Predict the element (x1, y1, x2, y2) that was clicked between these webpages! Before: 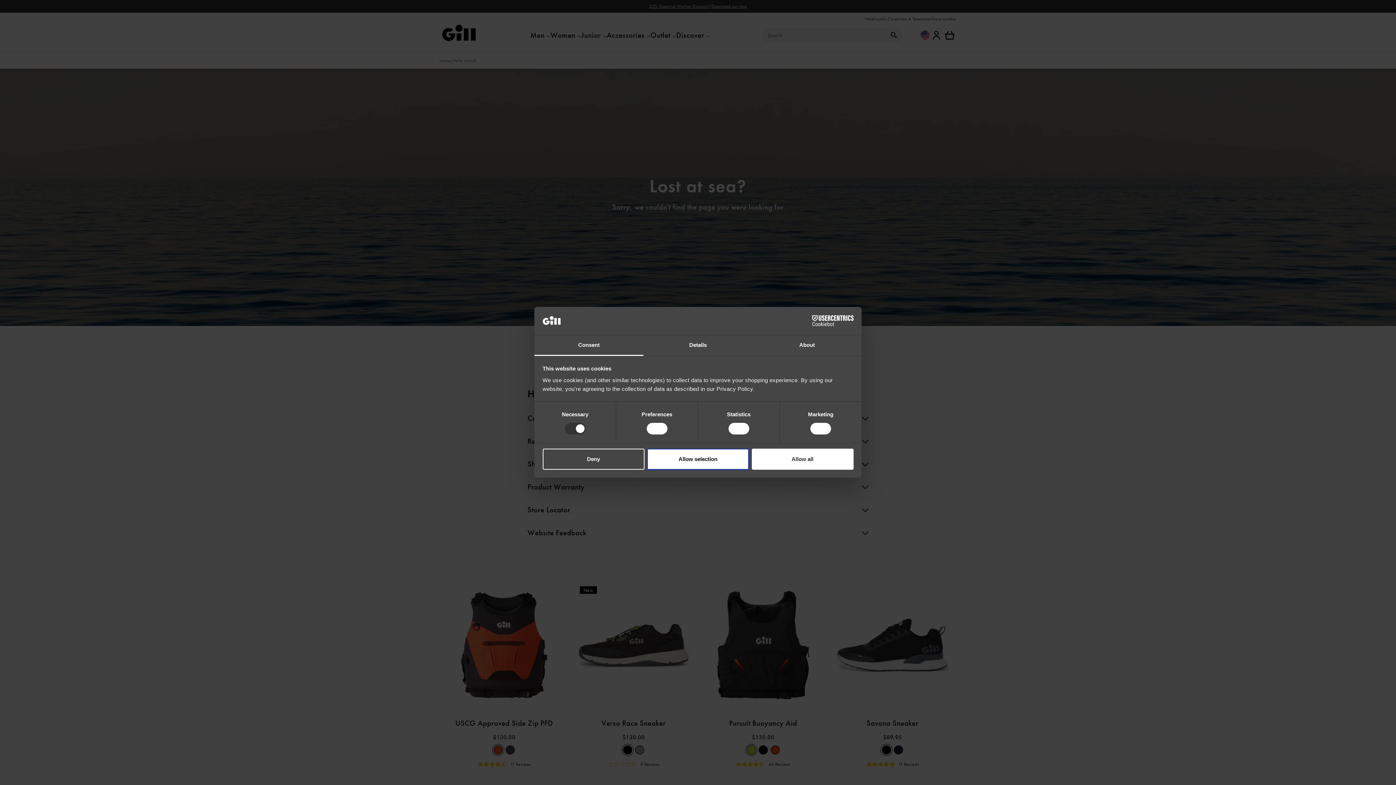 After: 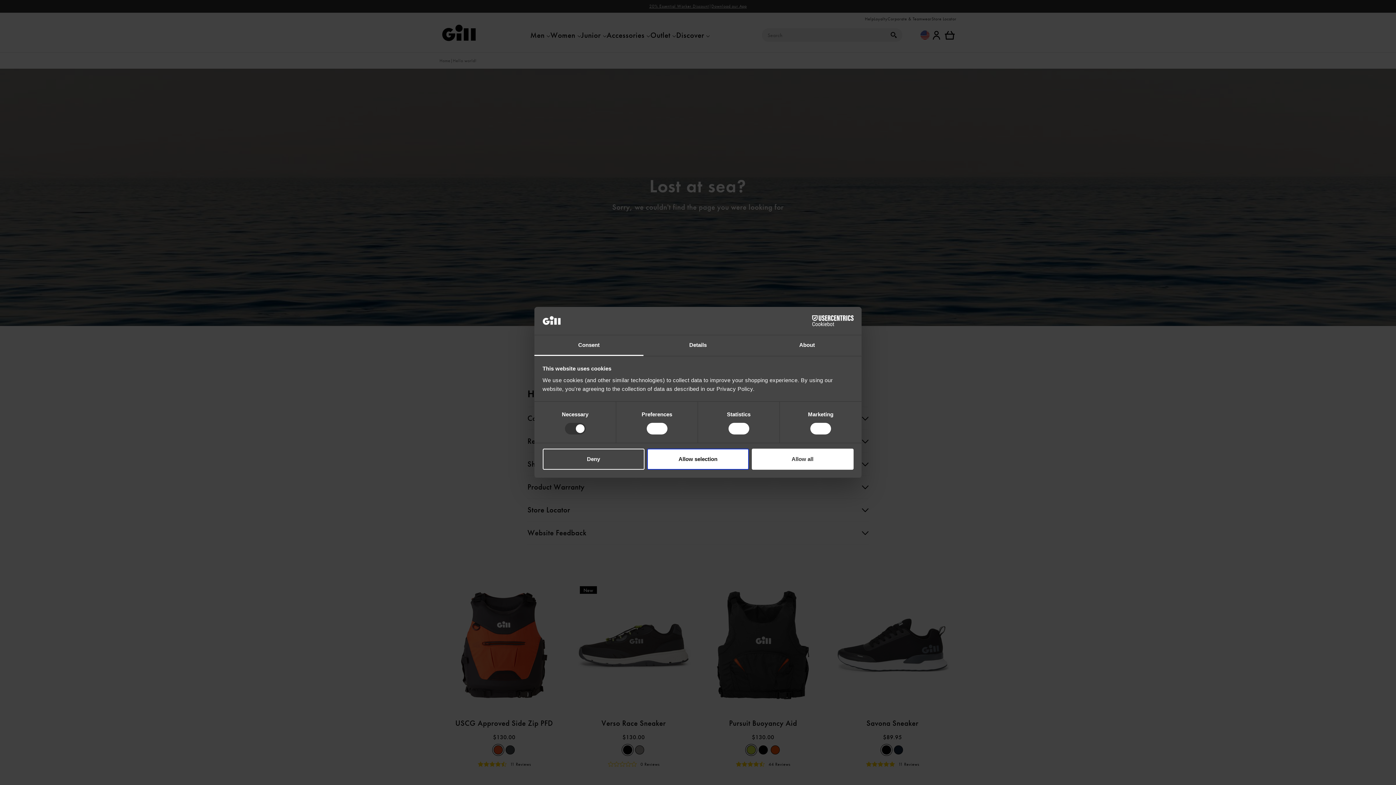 Action: bbox: (534, 335, 643, 356) label: Consent